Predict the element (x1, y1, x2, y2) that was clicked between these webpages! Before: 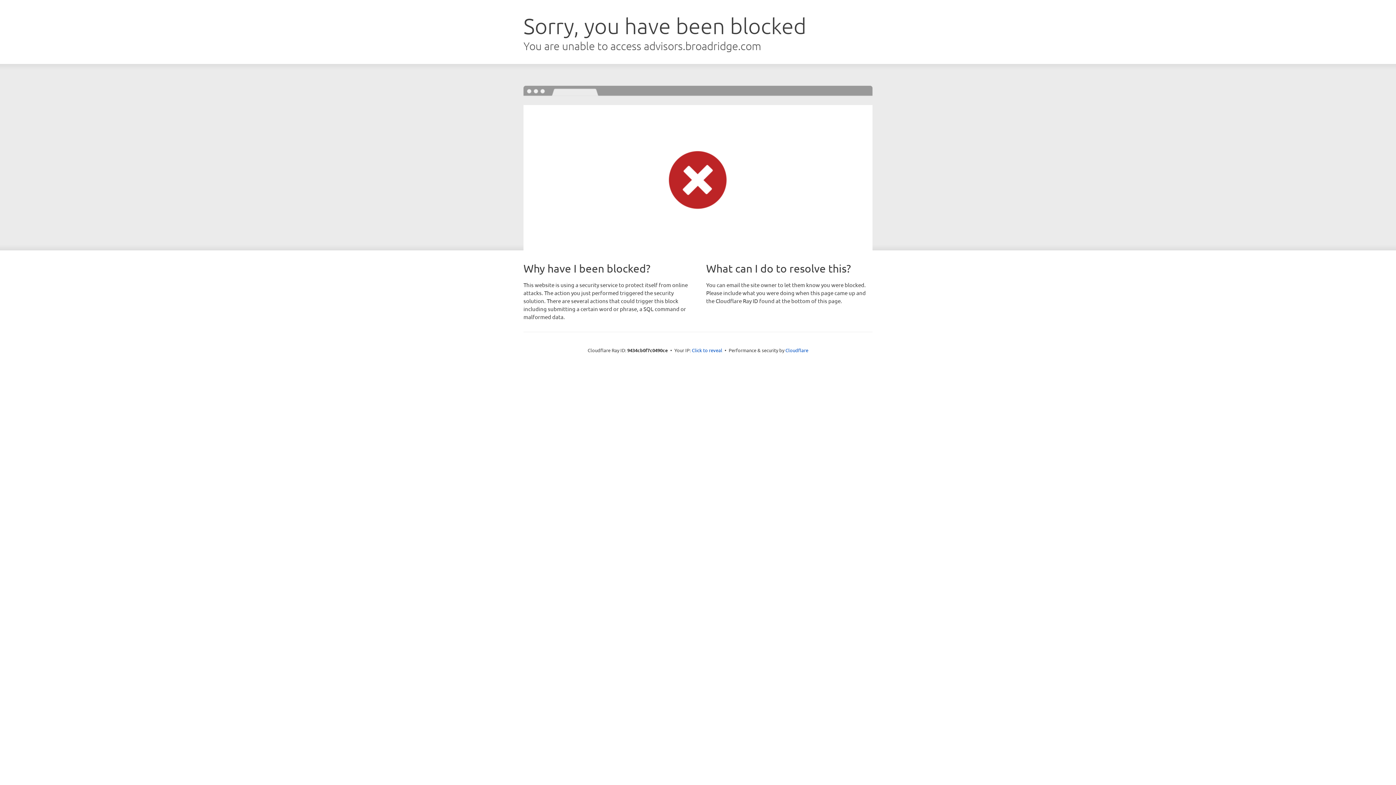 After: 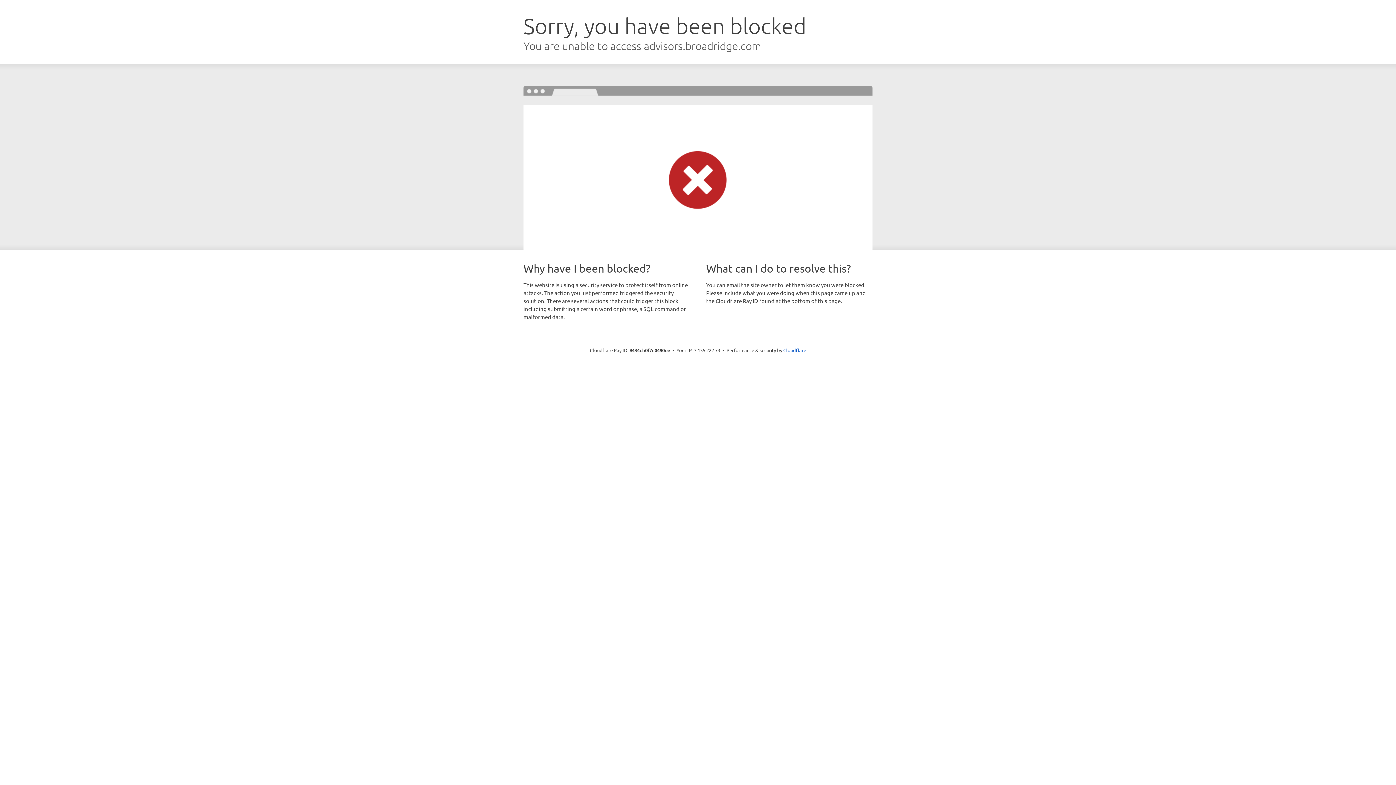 Action: label: Click to reveal bbox: (692, 346, 722, 353)